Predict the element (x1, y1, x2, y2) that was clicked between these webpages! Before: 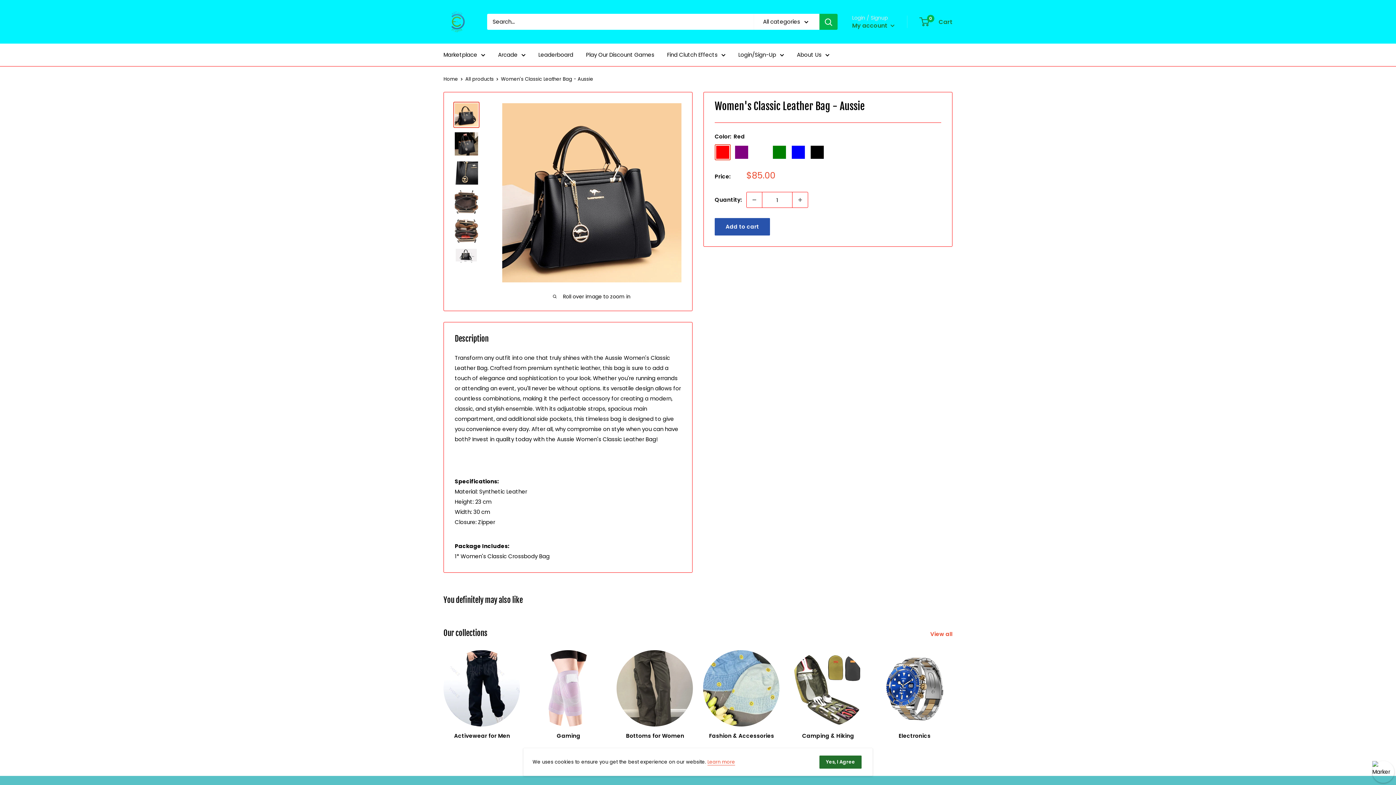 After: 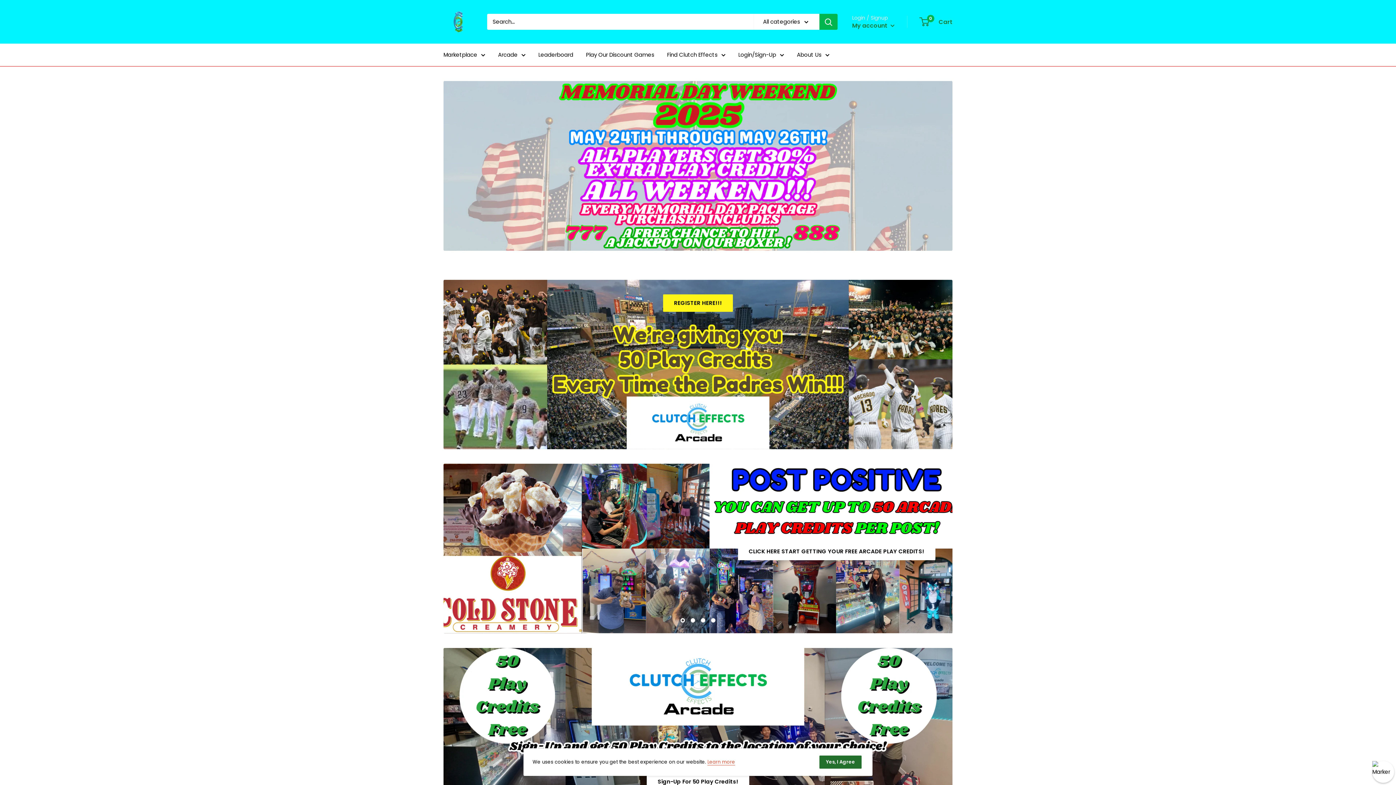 Action: bbox: (443, 7, 472, 36) label: Clutch Effects Marketplace